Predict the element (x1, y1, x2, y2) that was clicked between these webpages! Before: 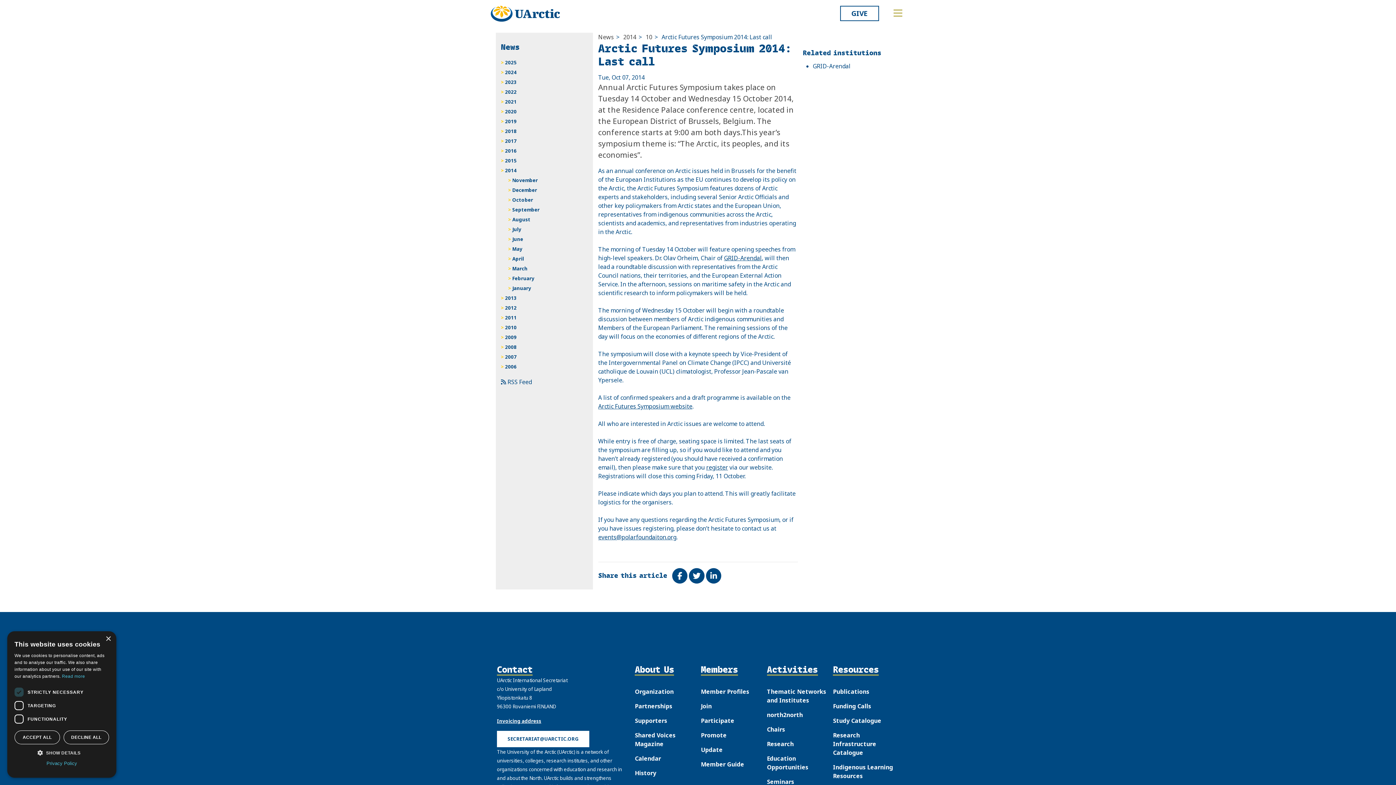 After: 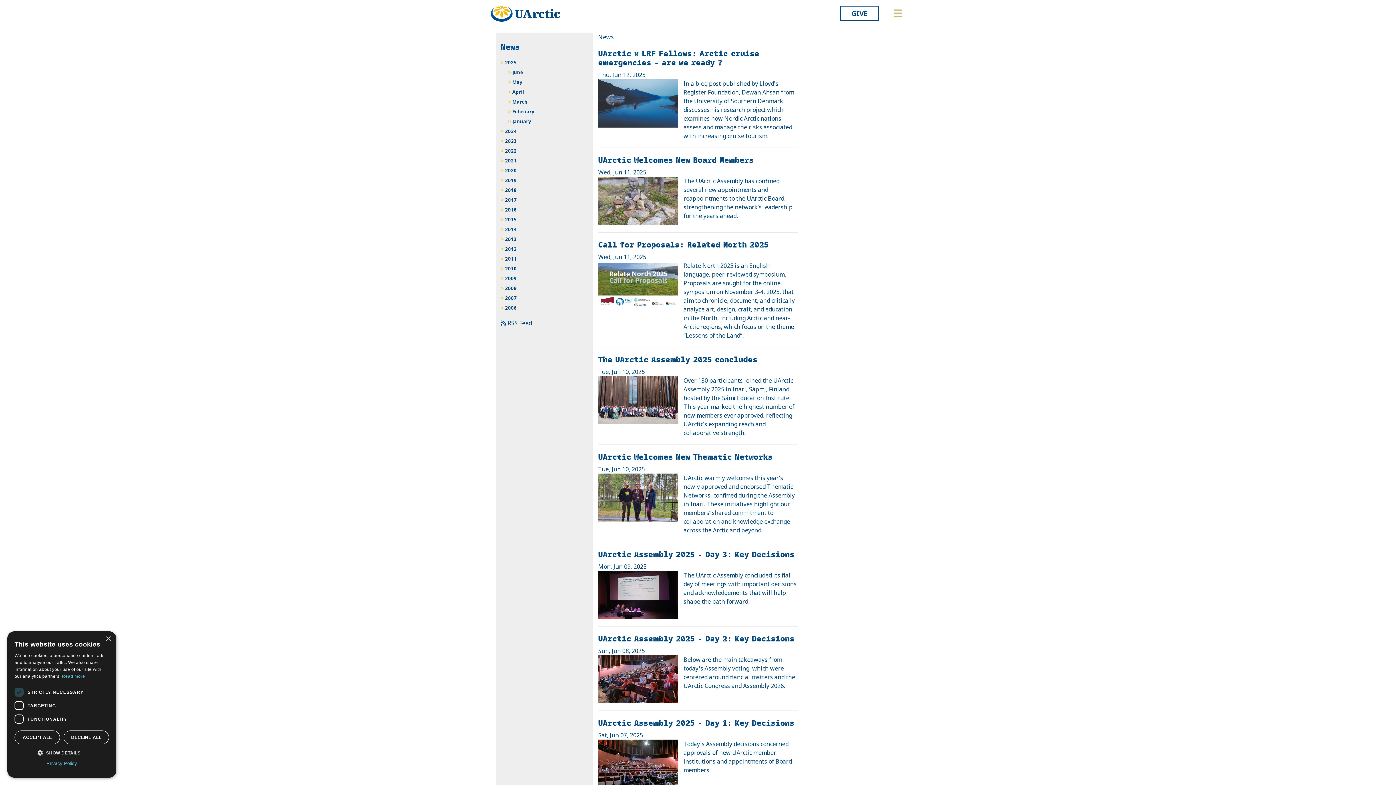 Action: bbox: (501, 40, 520, 53) label: News